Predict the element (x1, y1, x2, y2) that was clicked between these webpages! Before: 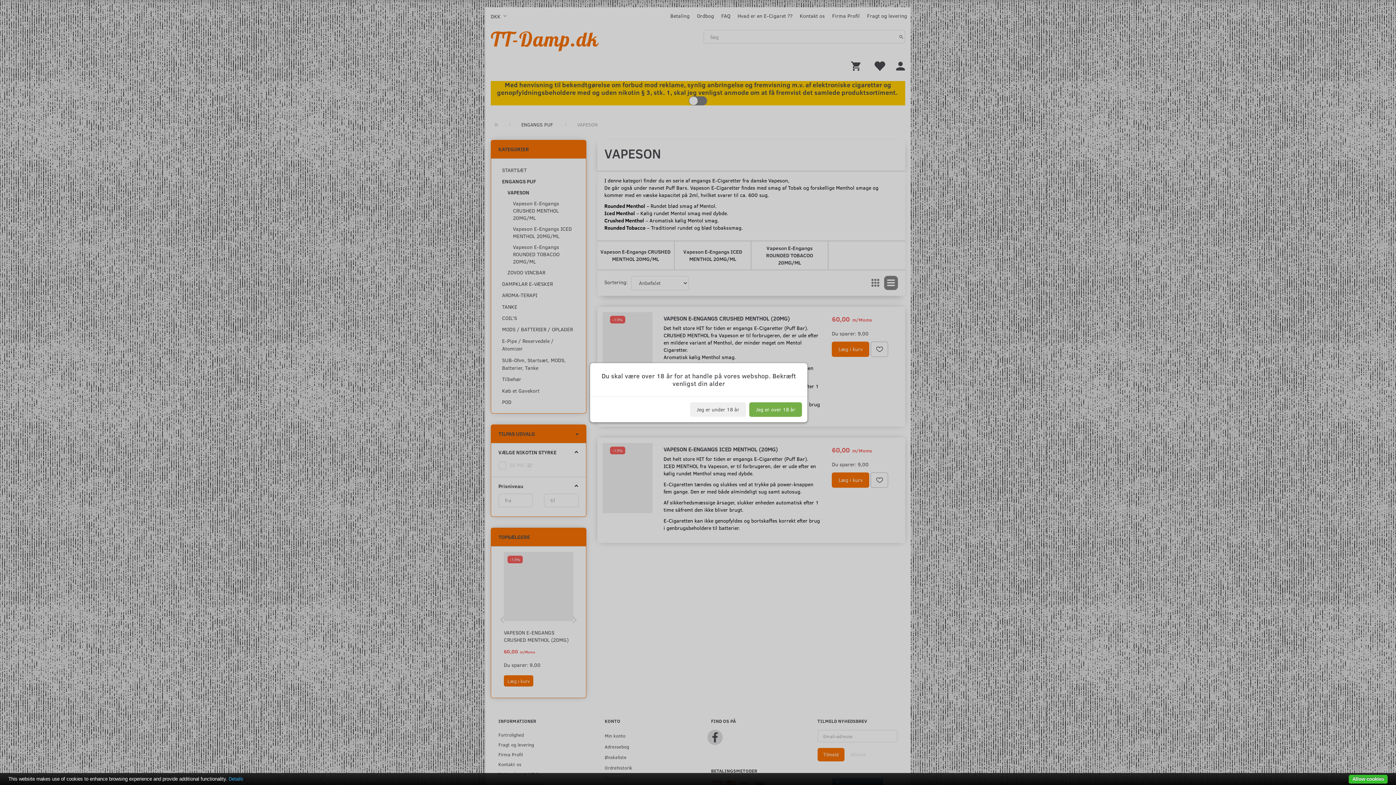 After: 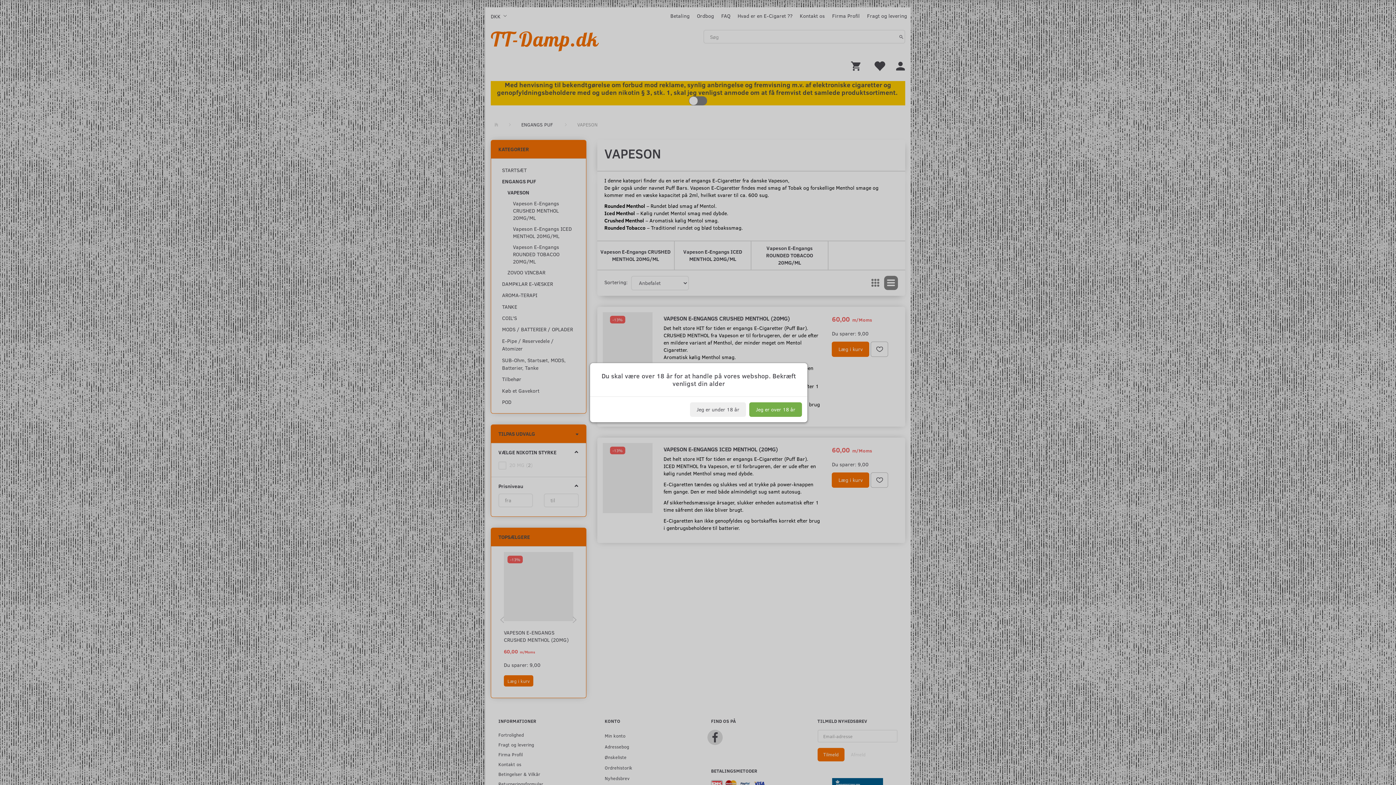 Action: label: Allow cookies bbox: (1349, 775, 1388, 784)